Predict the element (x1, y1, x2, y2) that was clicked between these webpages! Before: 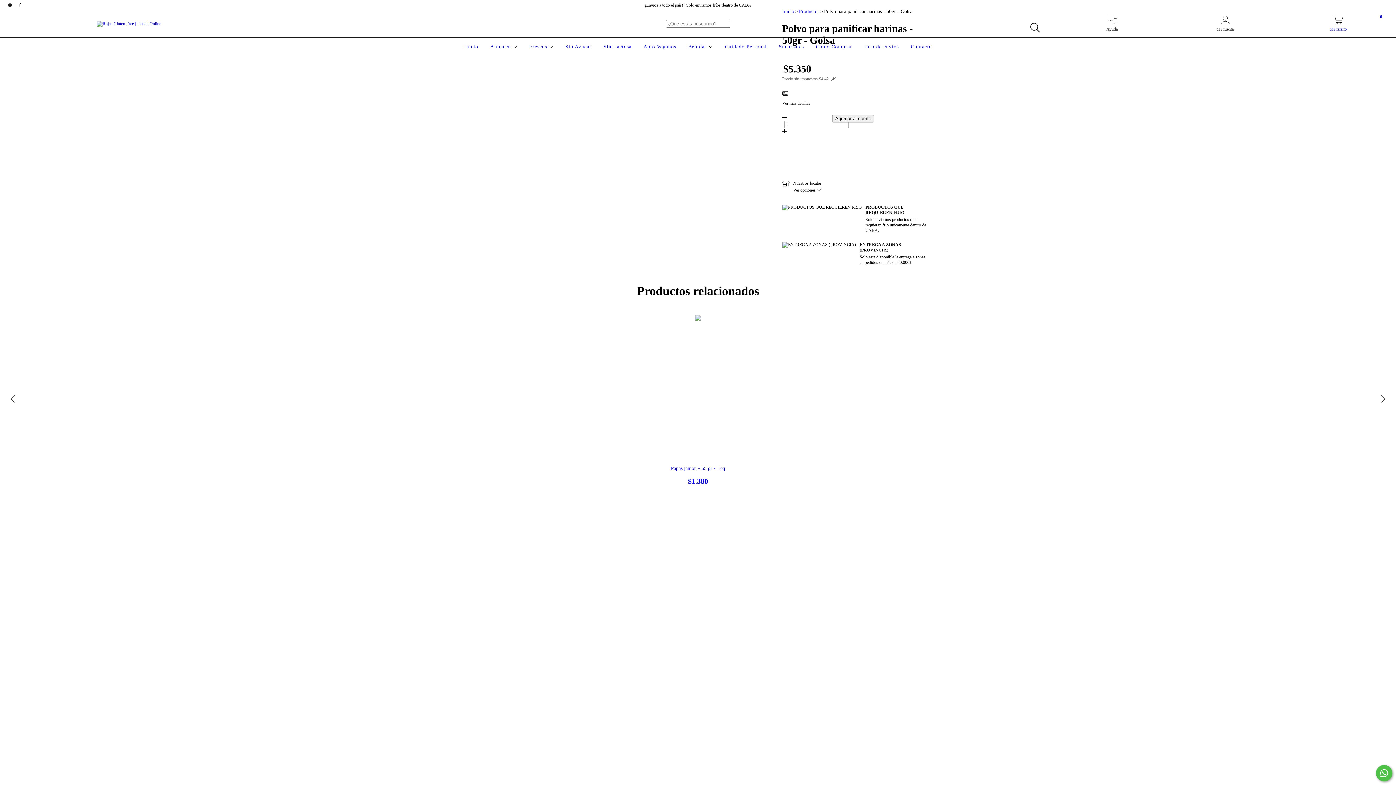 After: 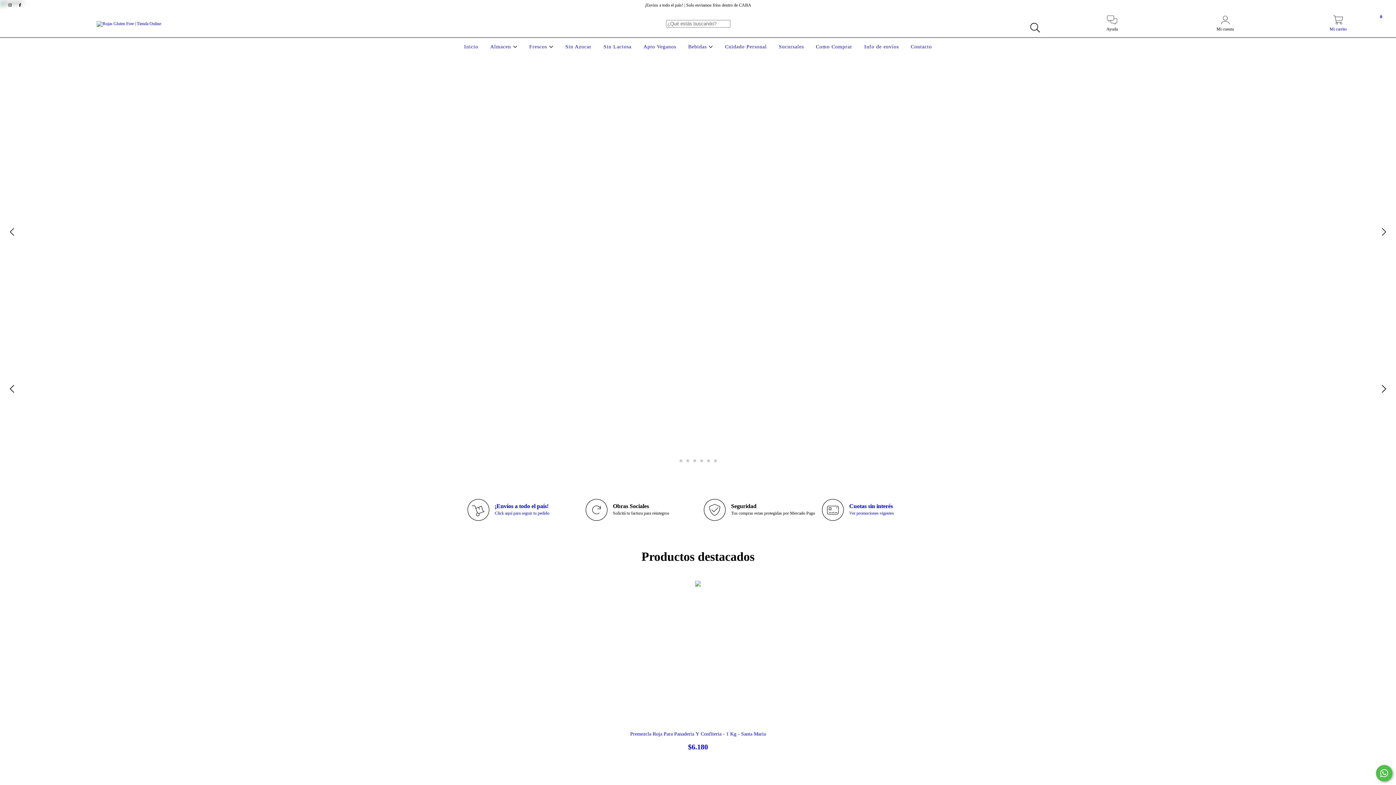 Action: bbox: (96, 20, 161, 25)